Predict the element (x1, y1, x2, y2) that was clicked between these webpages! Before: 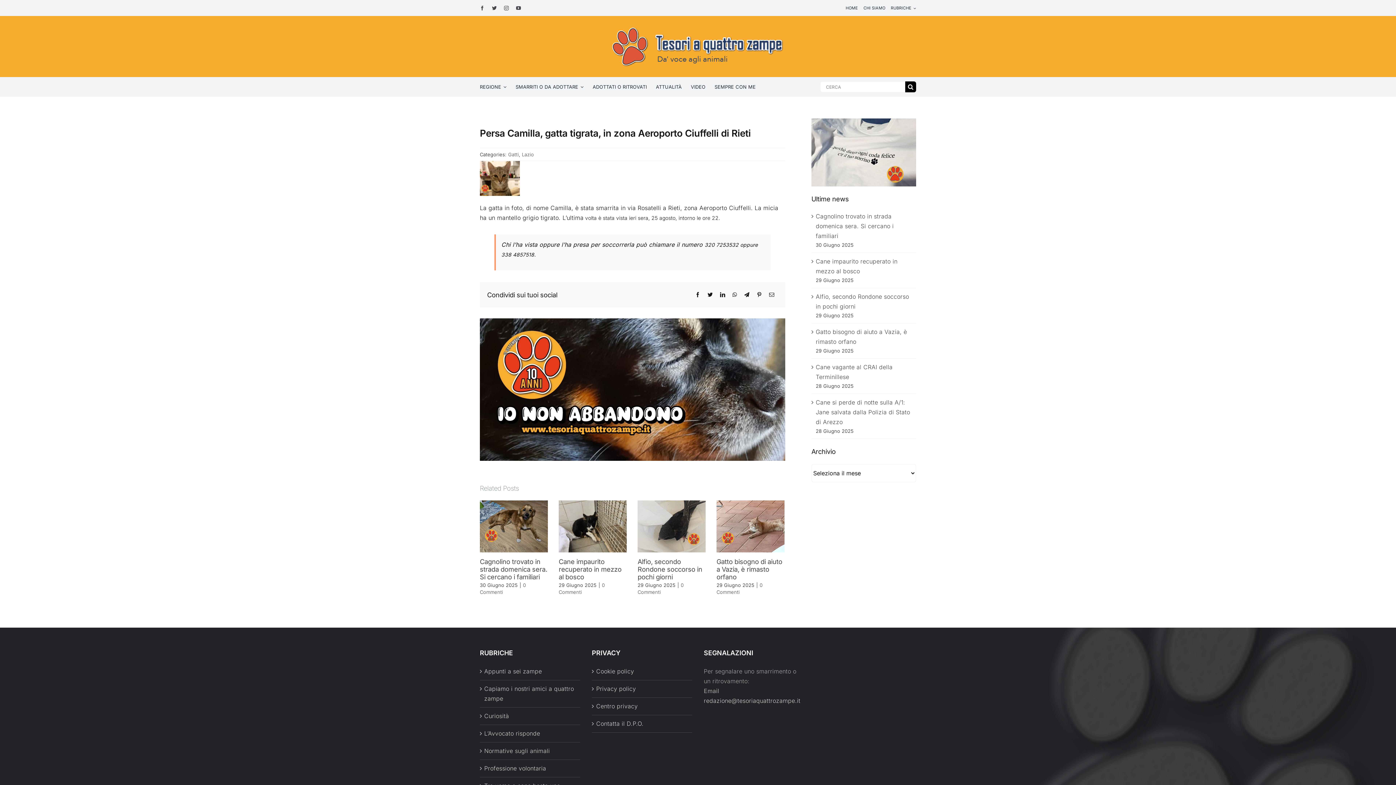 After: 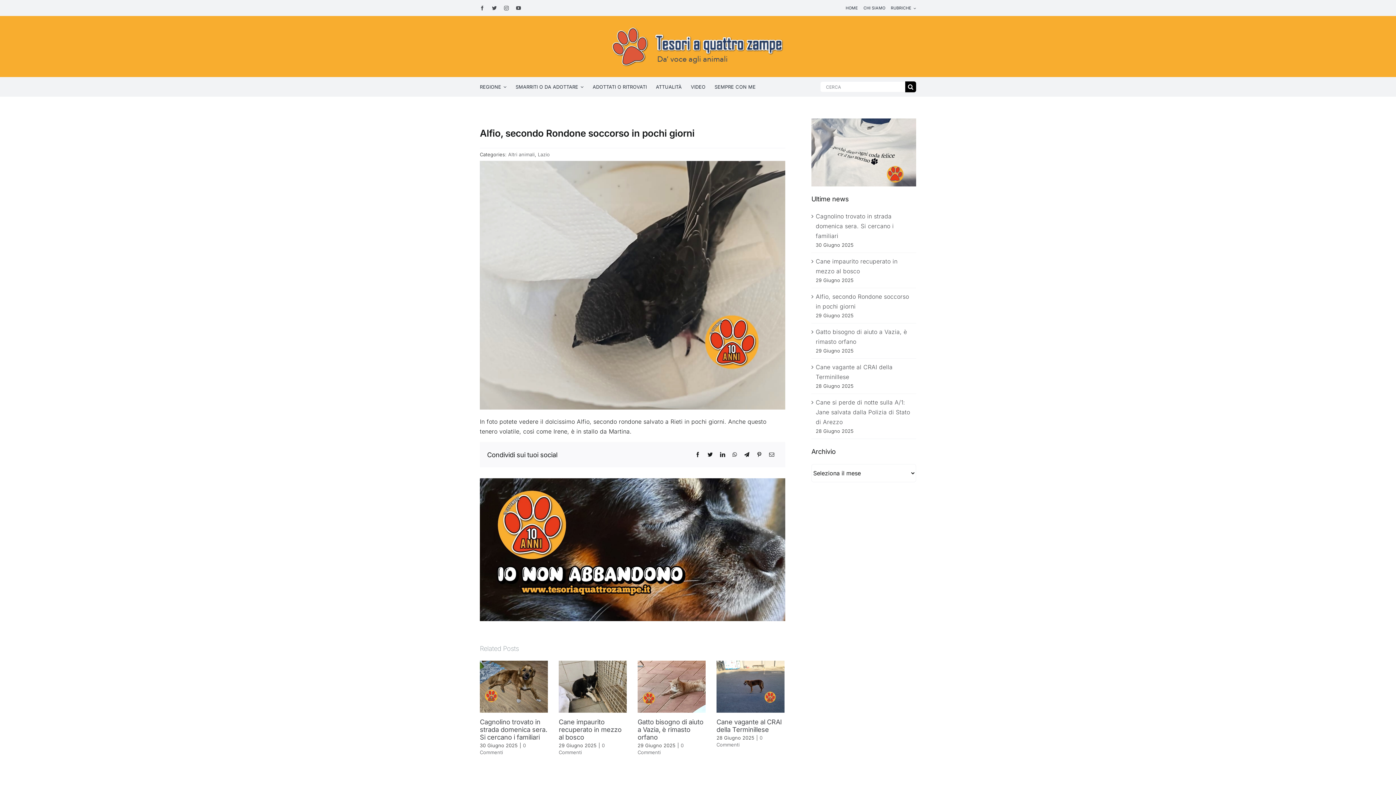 Action: label: Alfio, secondo Rondone soccorso in pochi giorni bbox: (637, 522, 705, 529)